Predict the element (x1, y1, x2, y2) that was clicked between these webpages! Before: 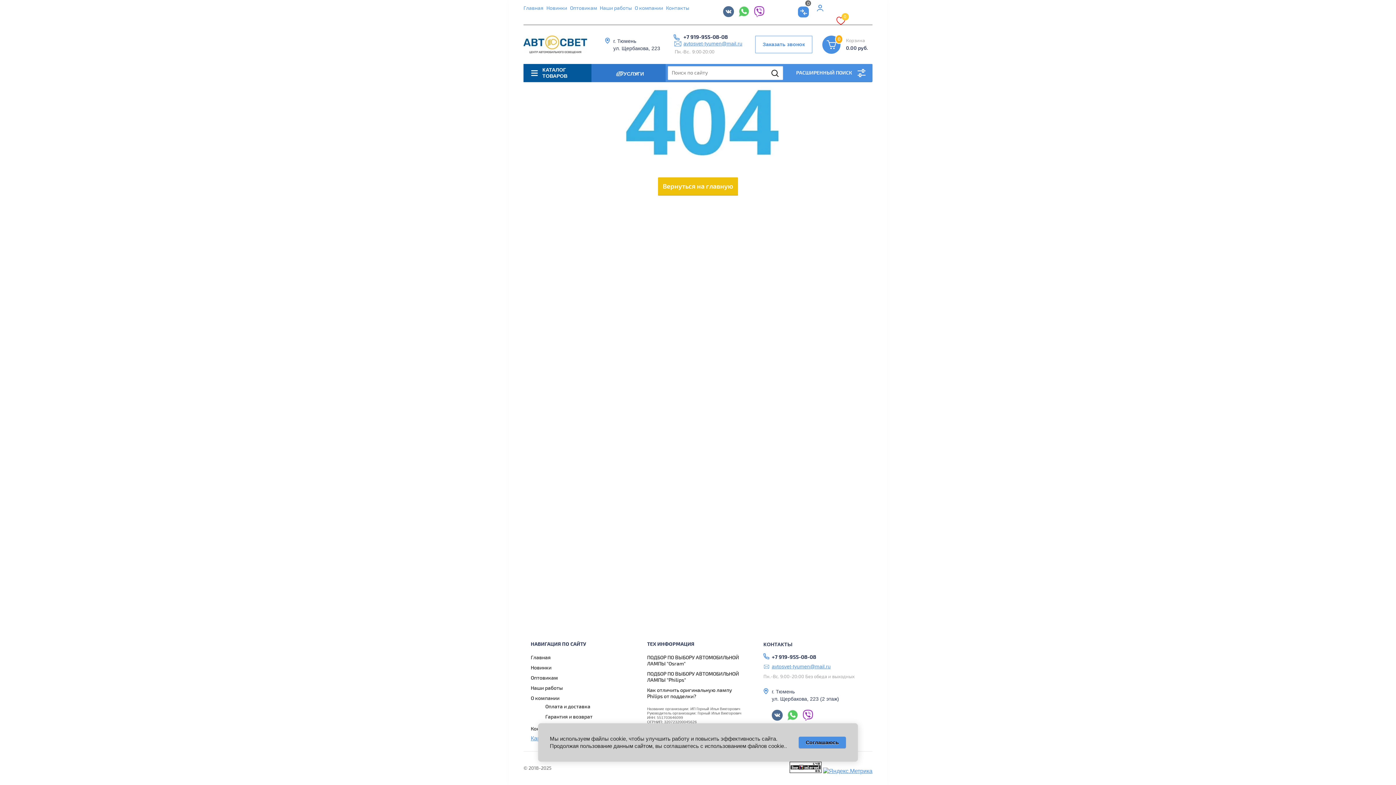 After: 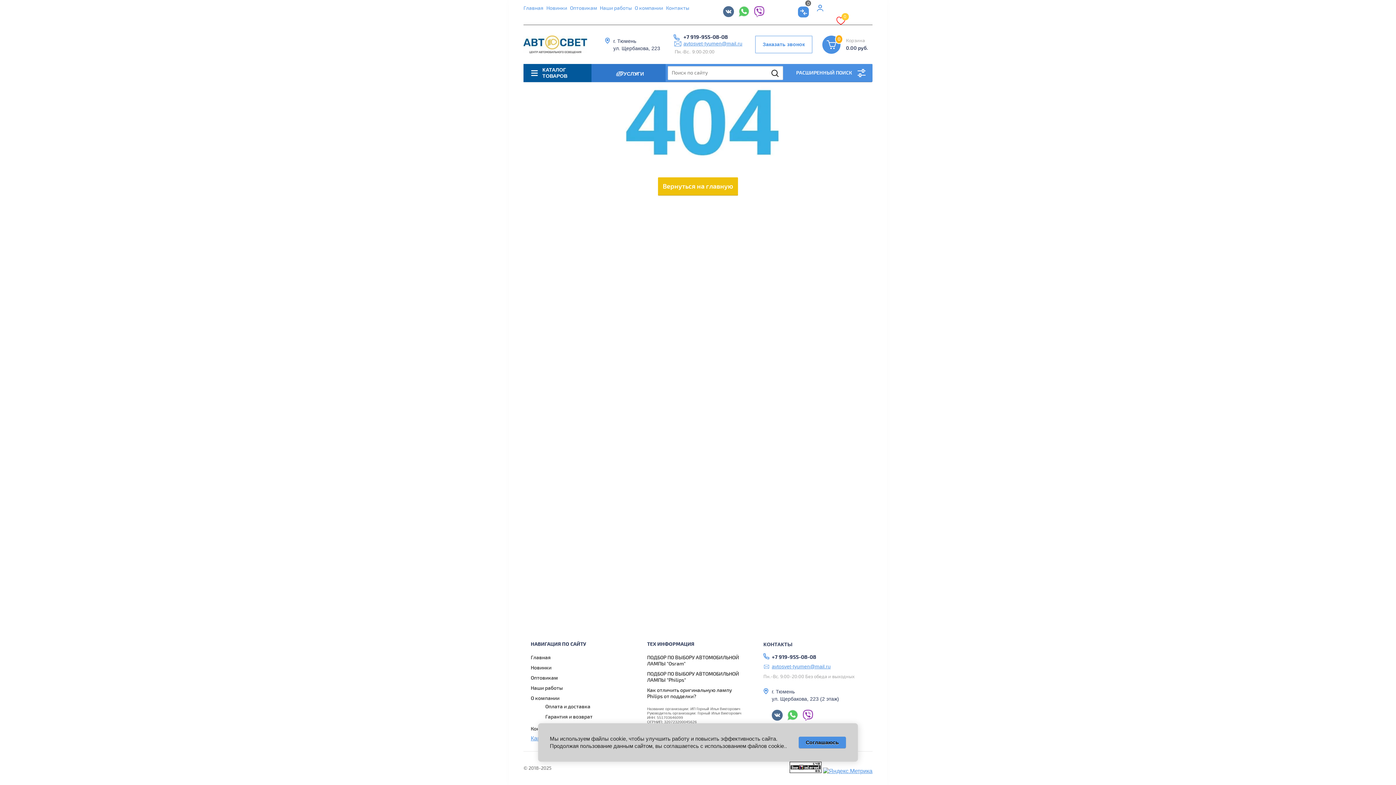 Action: bbox: (738, 11, 749, 18)